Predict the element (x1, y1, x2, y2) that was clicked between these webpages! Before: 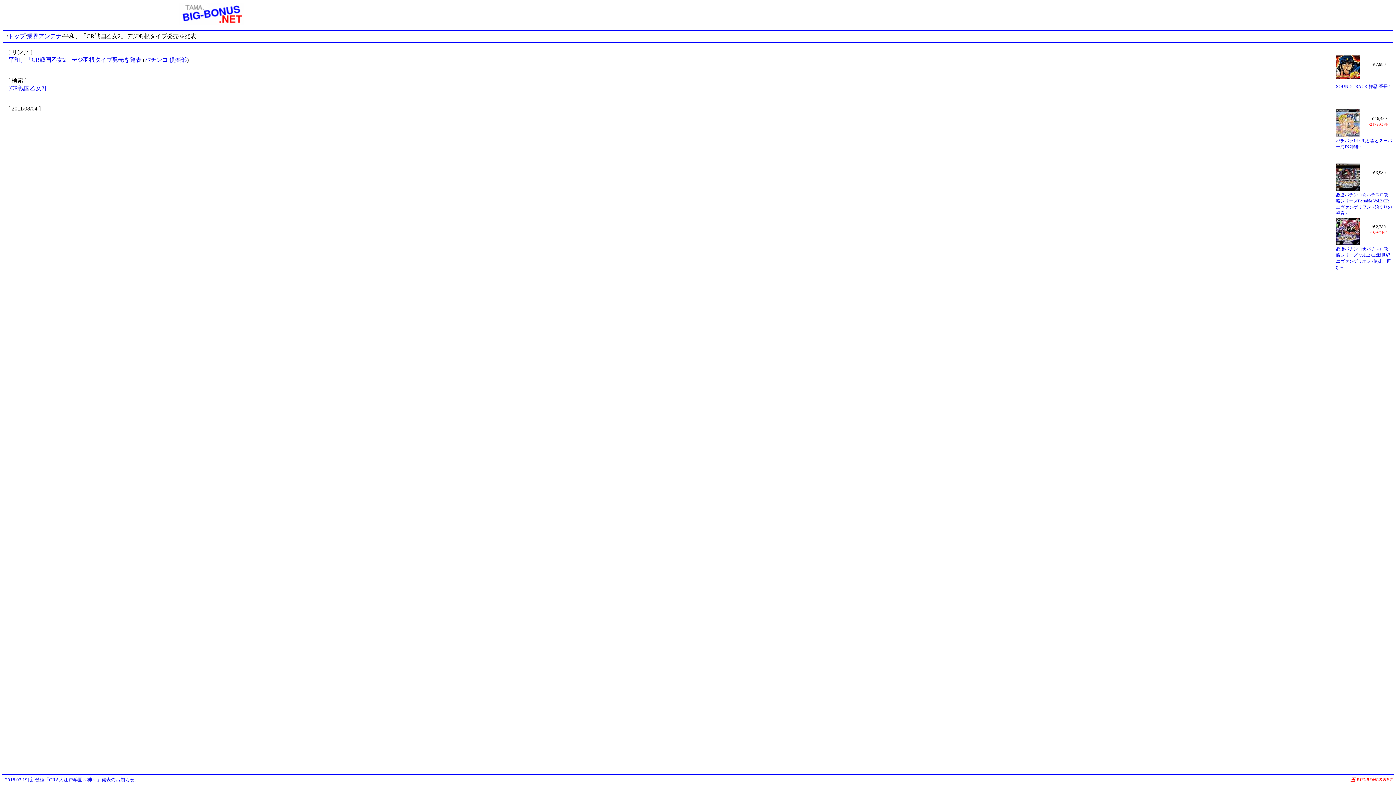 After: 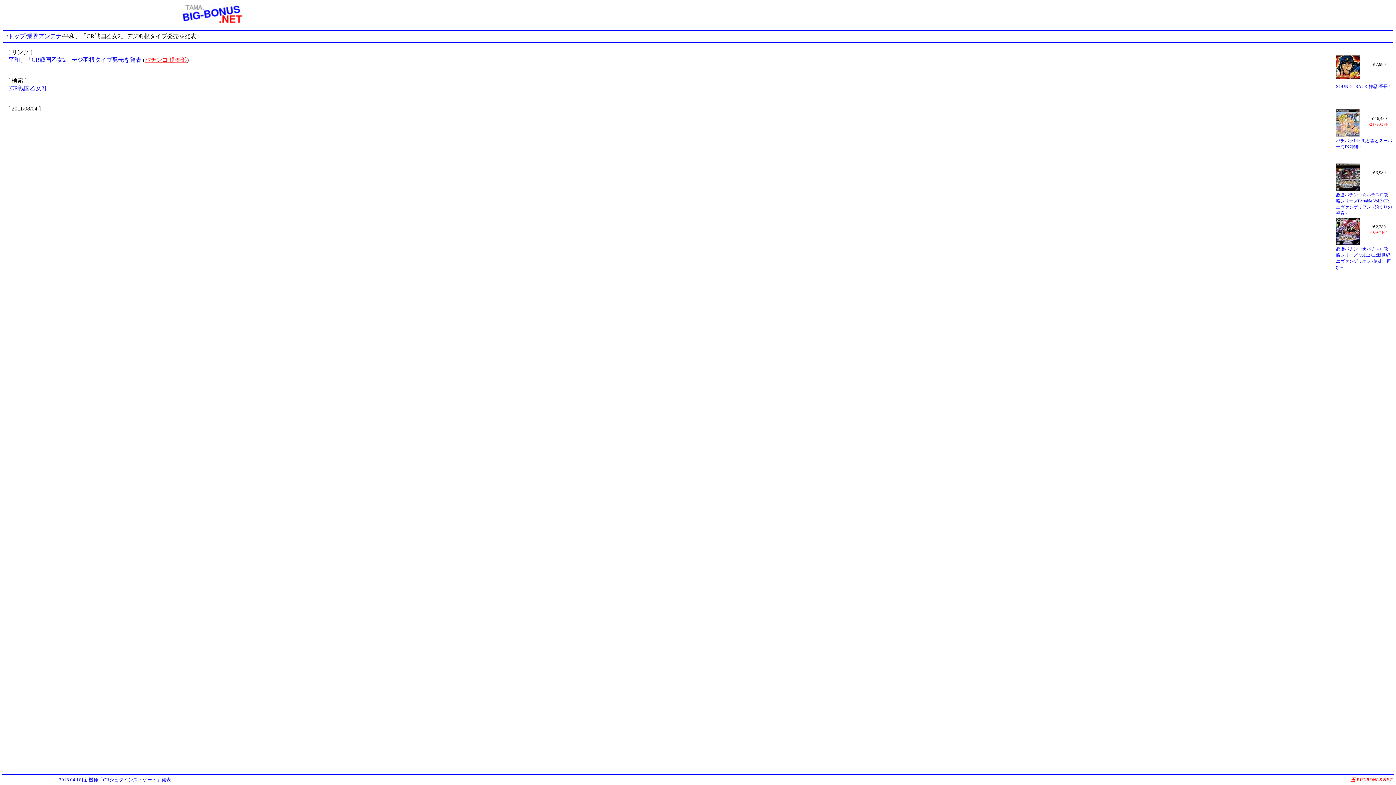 Action: bbox: (144, 56, 186, 62) label: パチンコ 倶楽部